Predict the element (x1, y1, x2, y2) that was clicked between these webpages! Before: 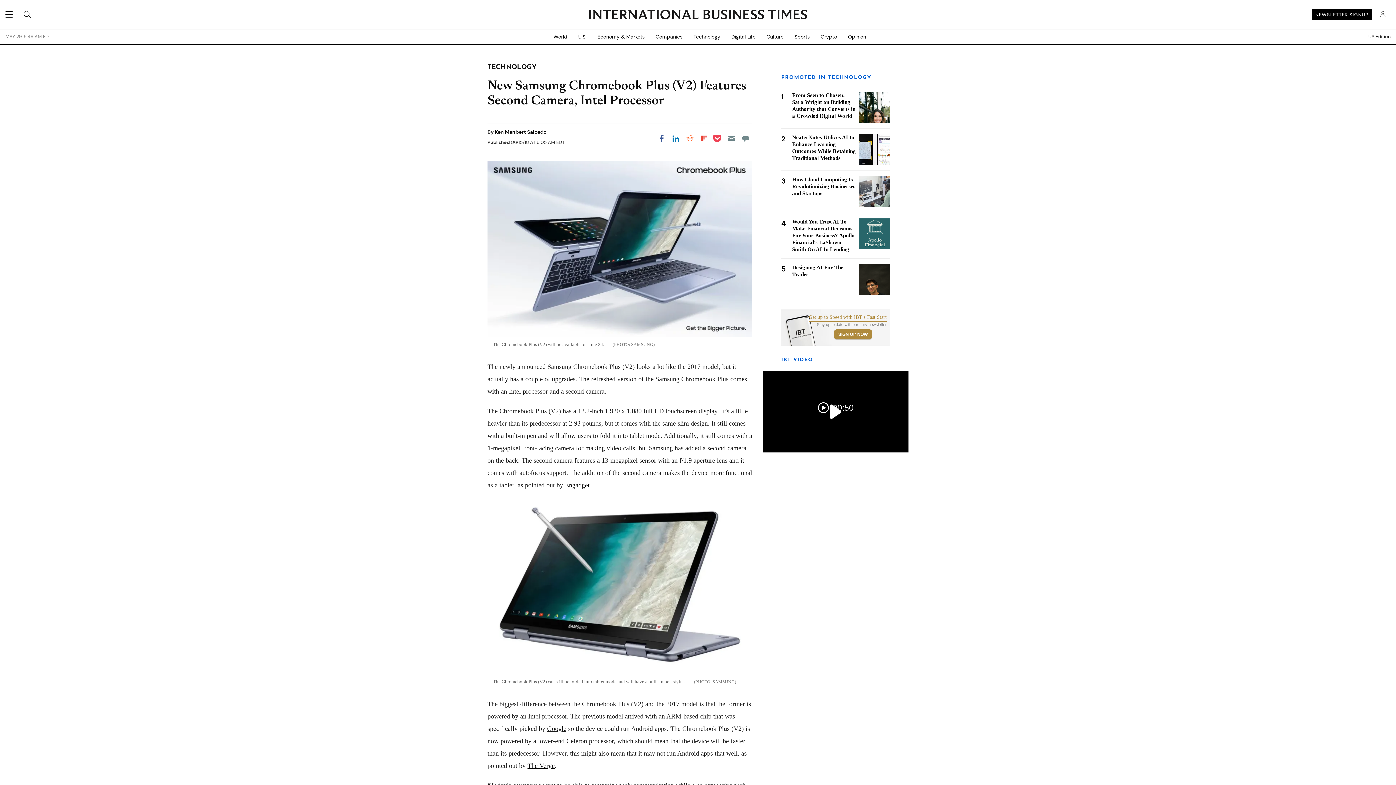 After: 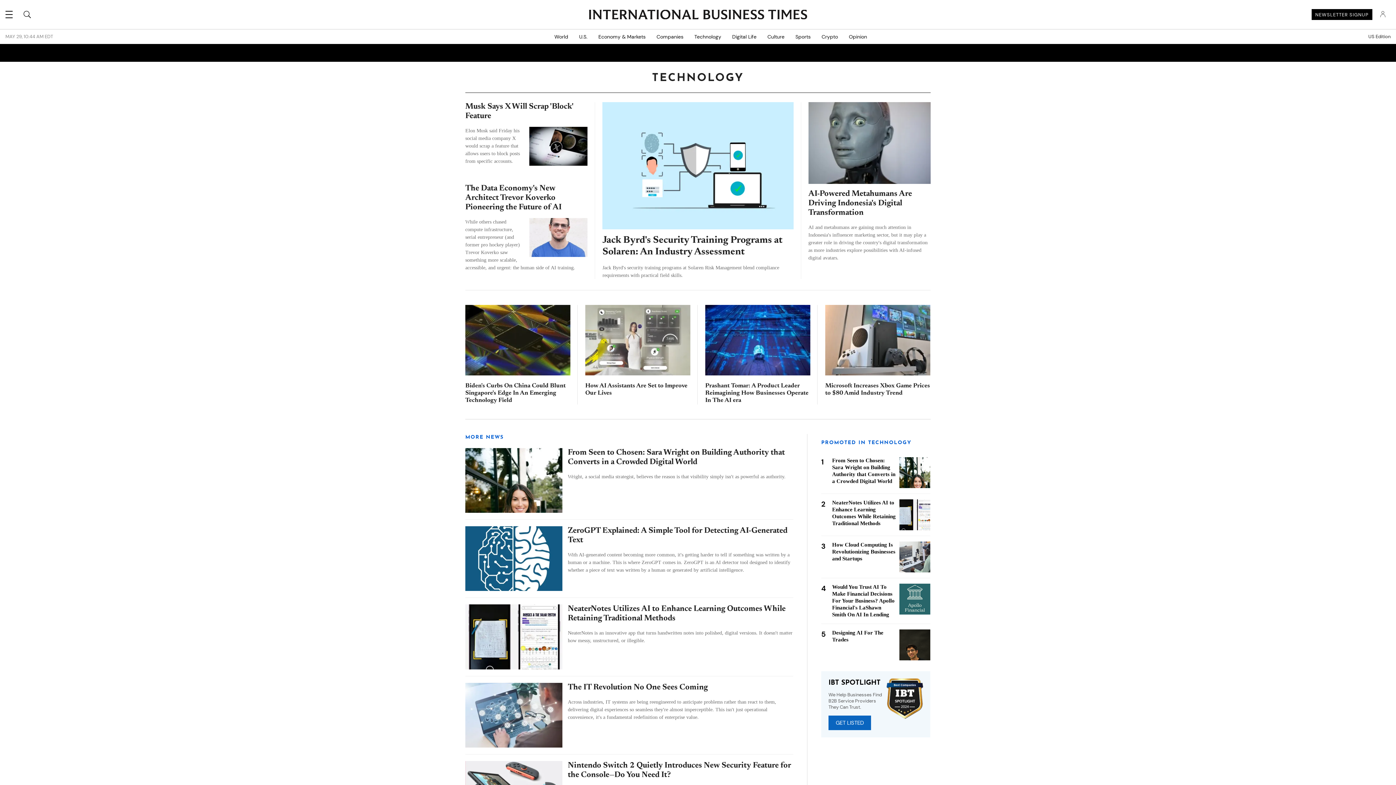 Action: label: TECHNOLOGY bbox: (487, 64, 536, 70)